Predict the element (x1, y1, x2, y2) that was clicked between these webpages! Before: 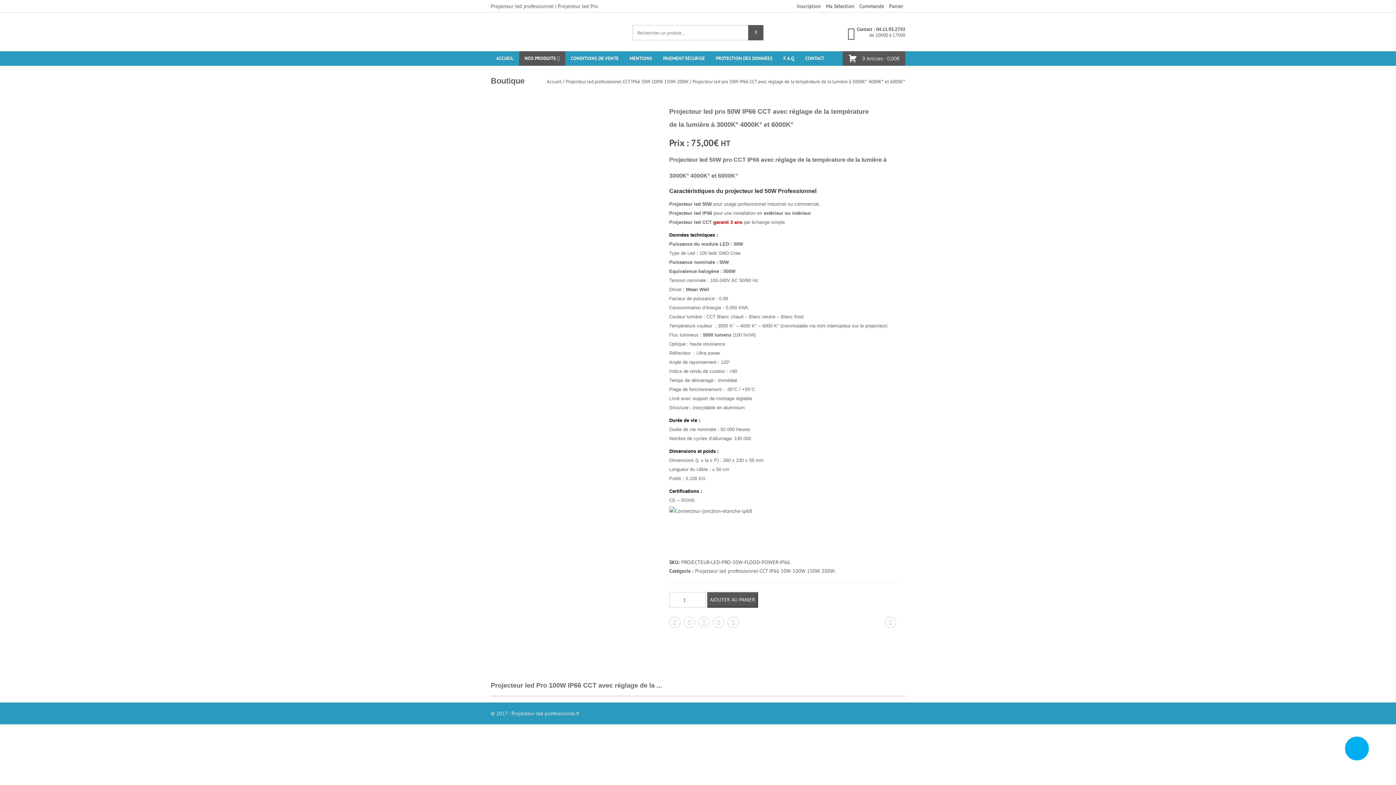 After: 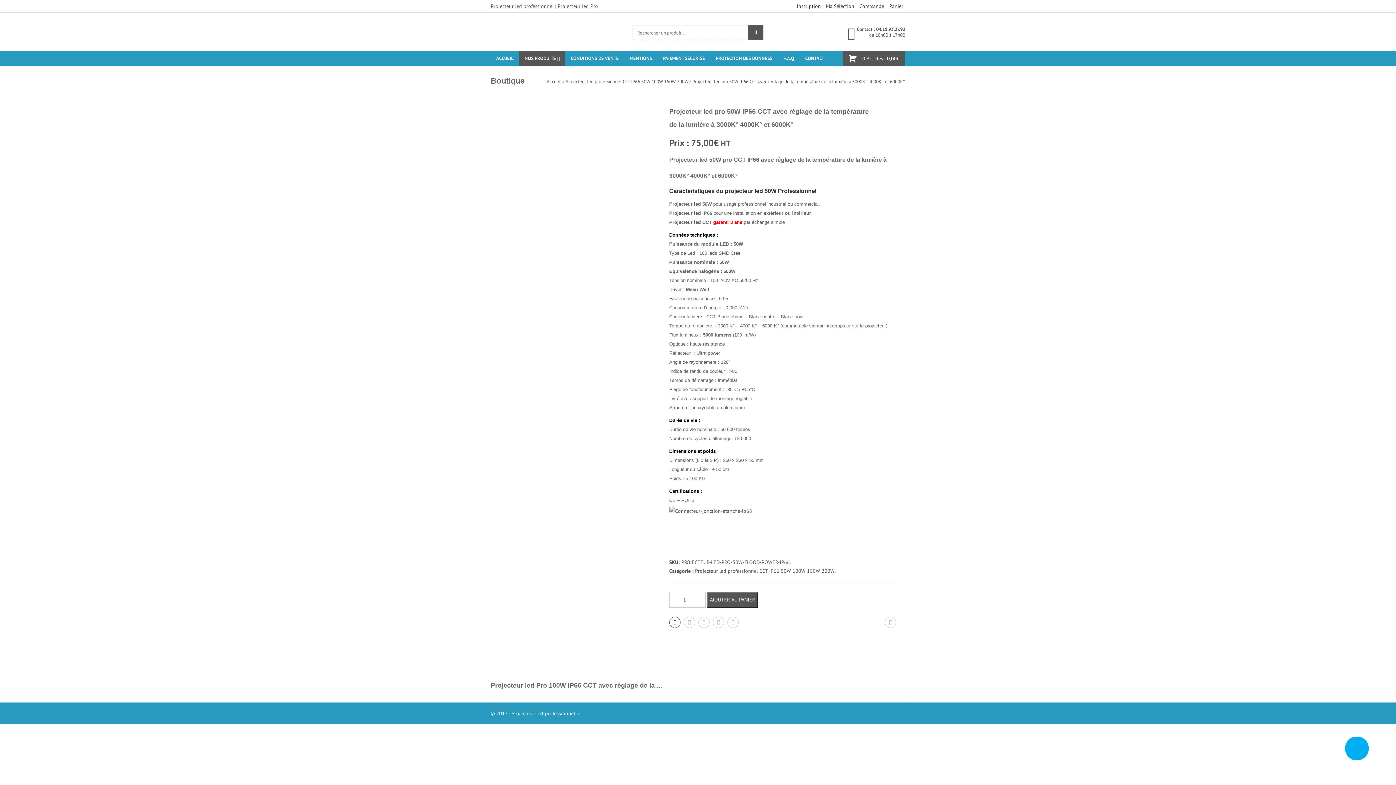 Action: bbox: (669, 617, 680, 628)